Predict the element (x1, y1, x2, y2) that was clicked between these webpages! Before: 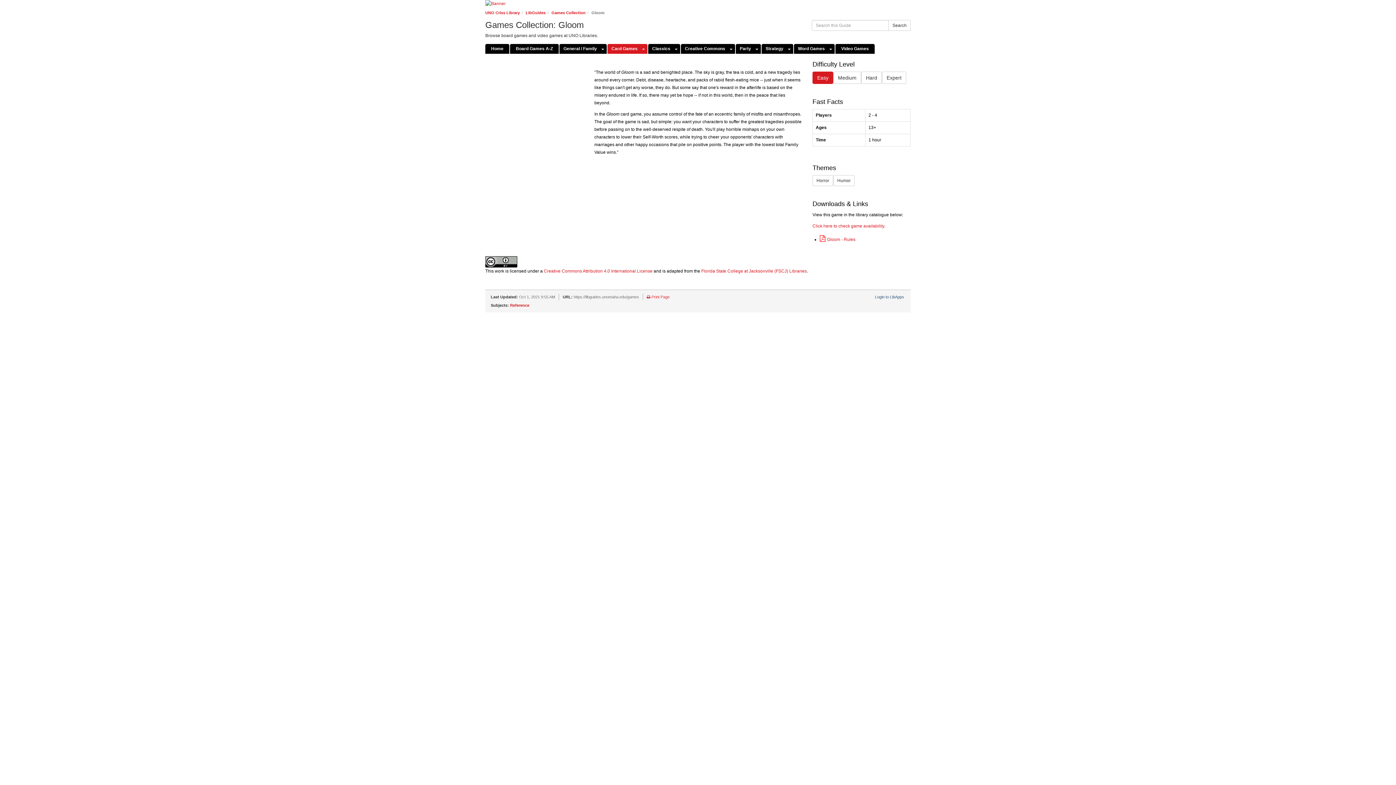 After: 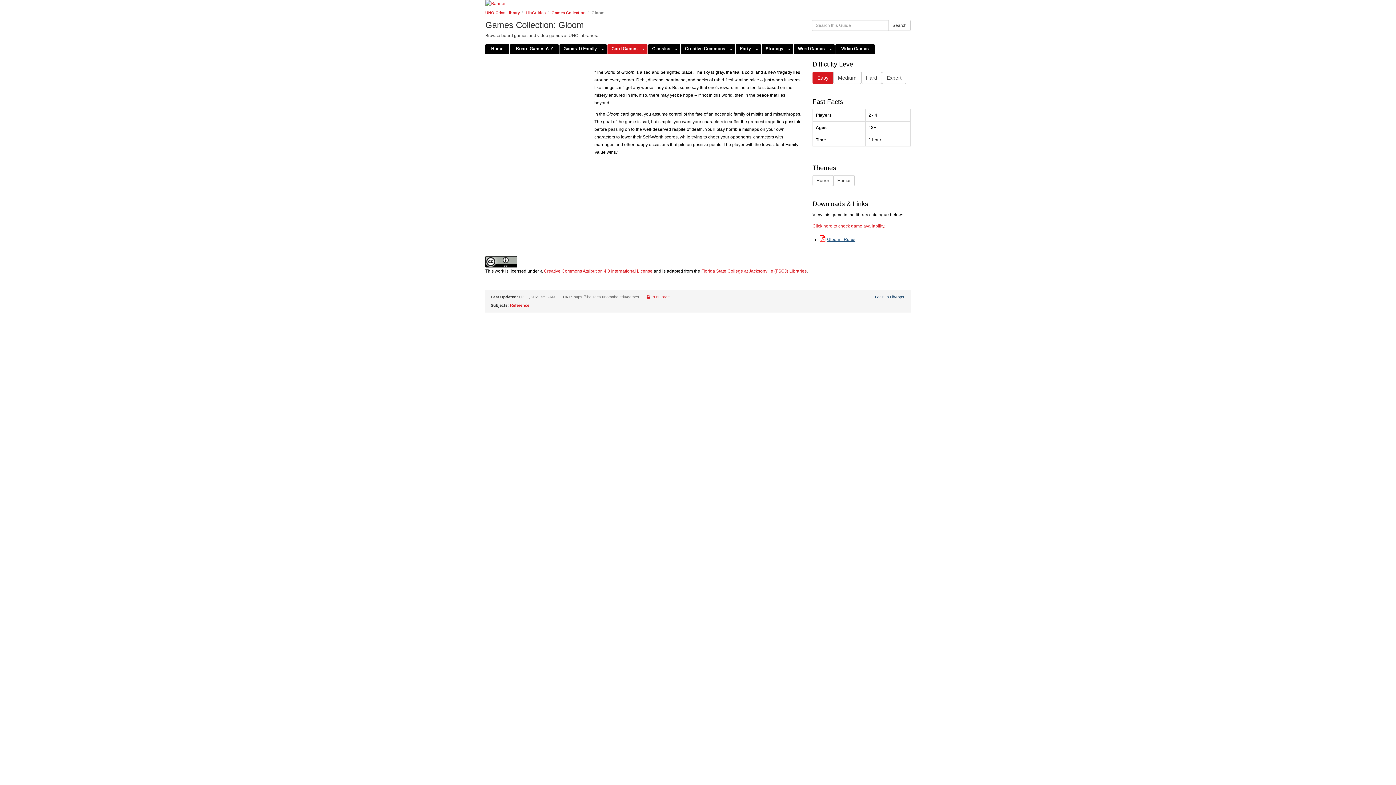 Action: bbox: (820, 237, 855, 242) label: Gloom - Rules